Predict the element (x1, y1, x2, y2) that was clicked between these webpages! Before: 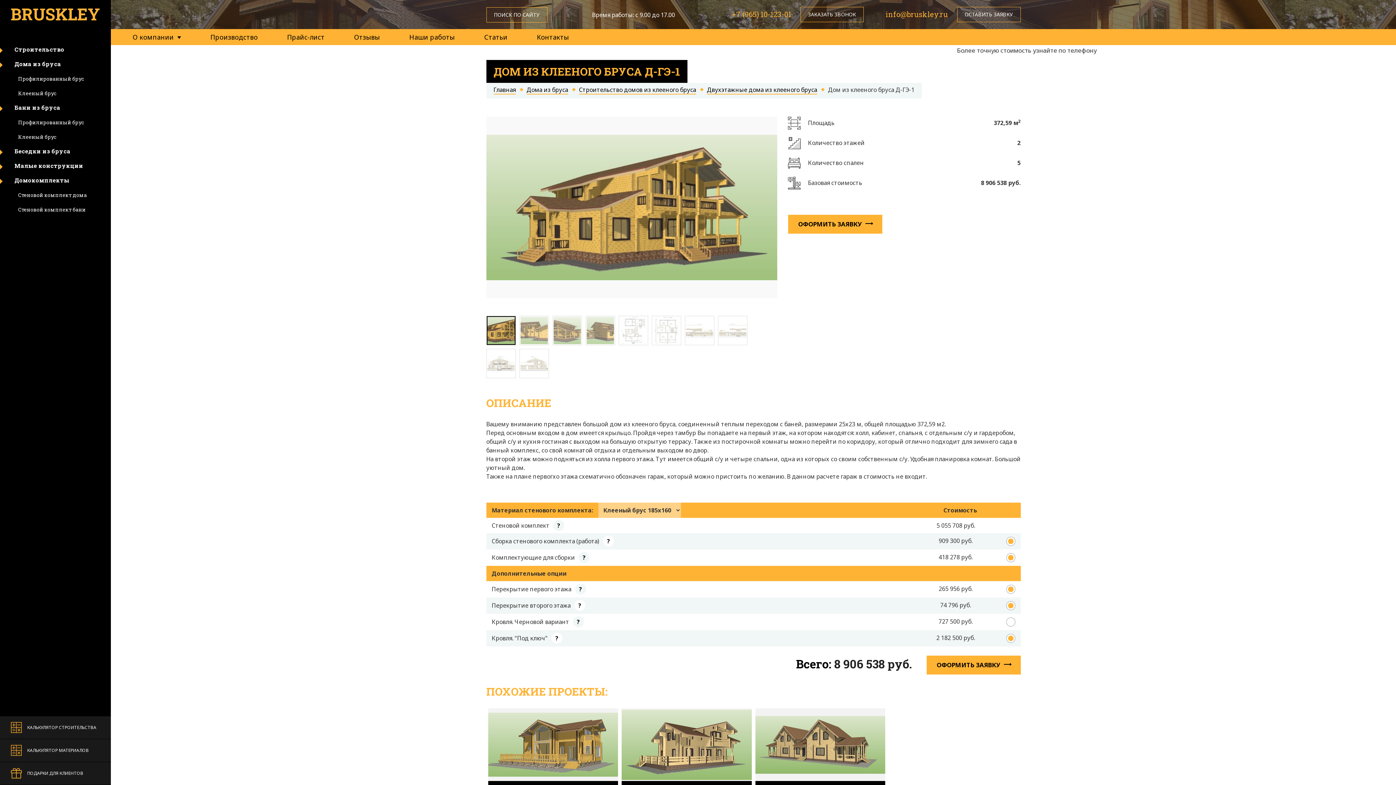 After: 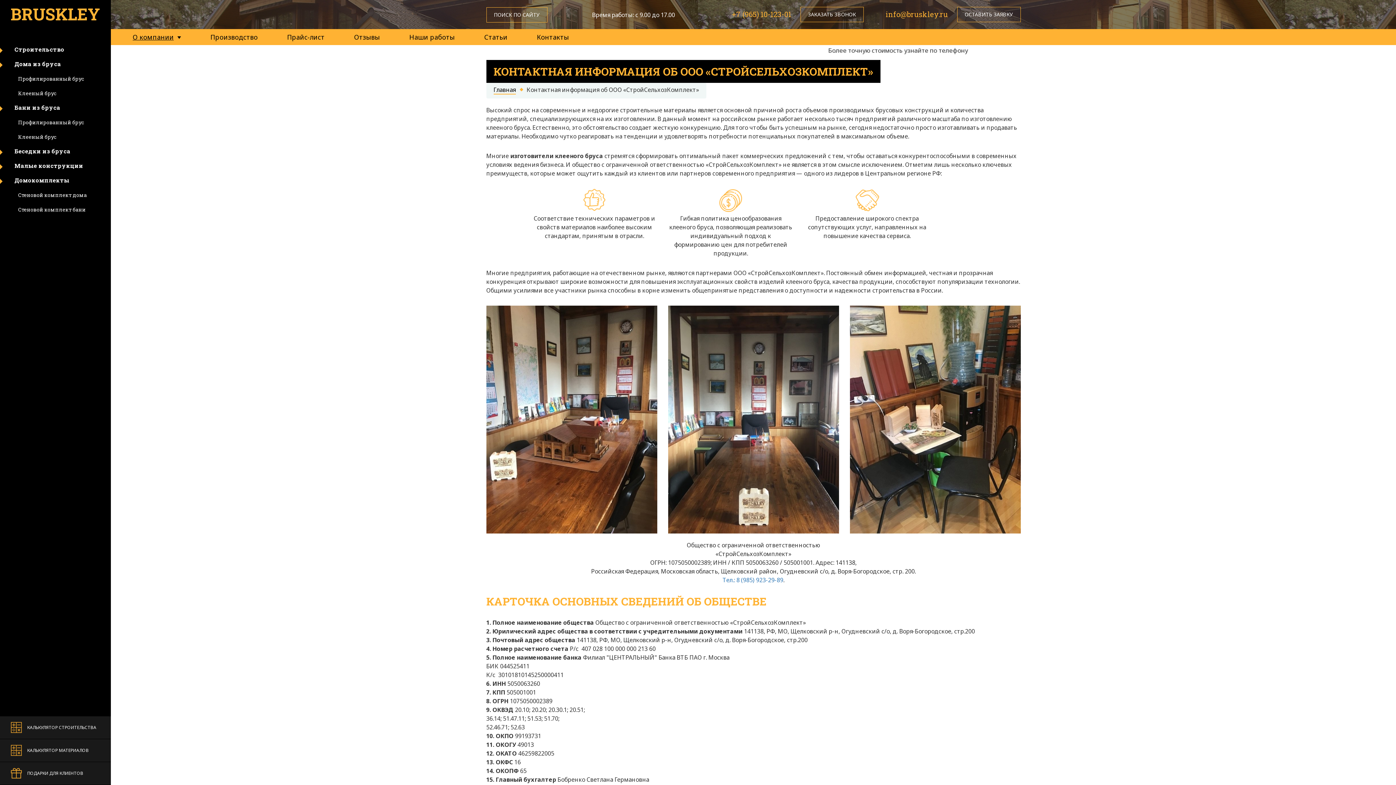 Action: bbox: (132, 32, 181, 41) label: О компании